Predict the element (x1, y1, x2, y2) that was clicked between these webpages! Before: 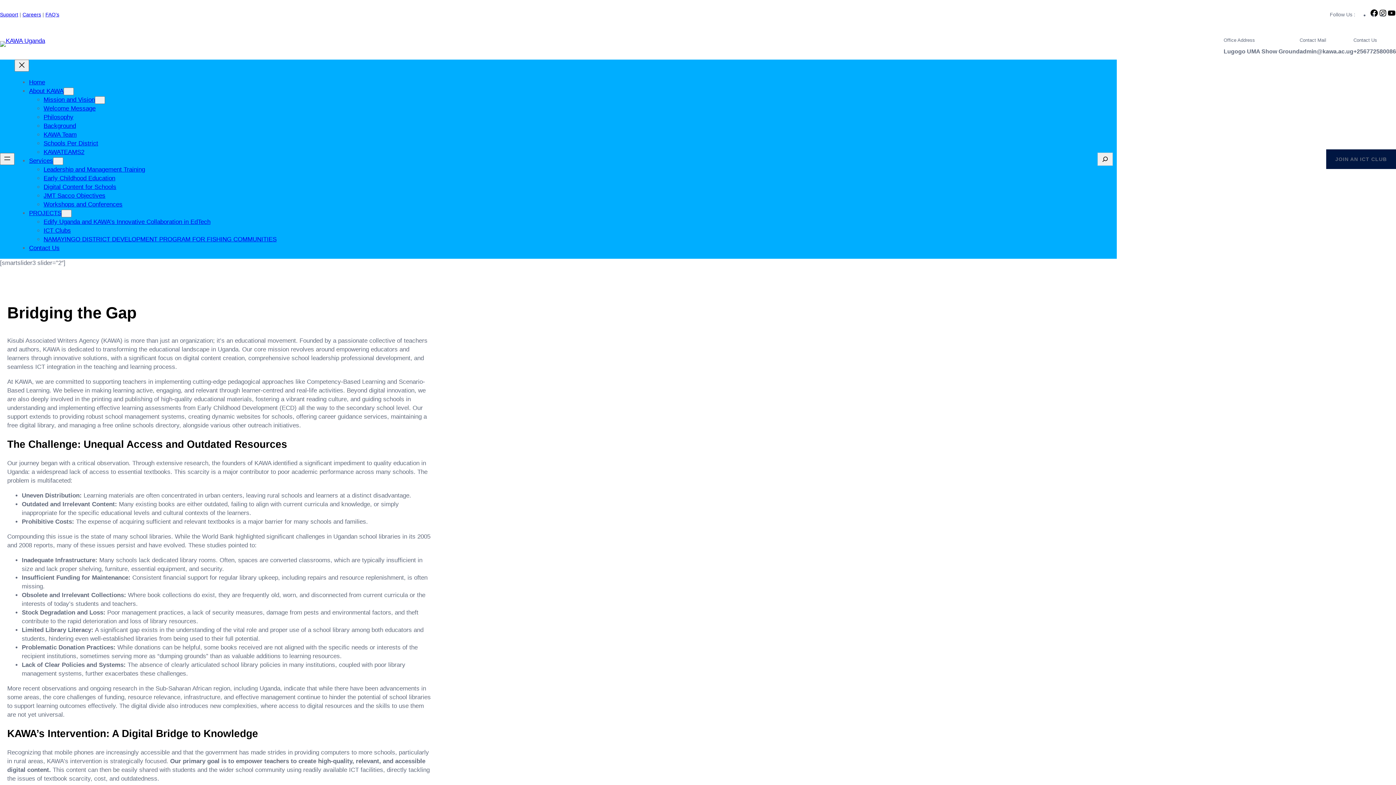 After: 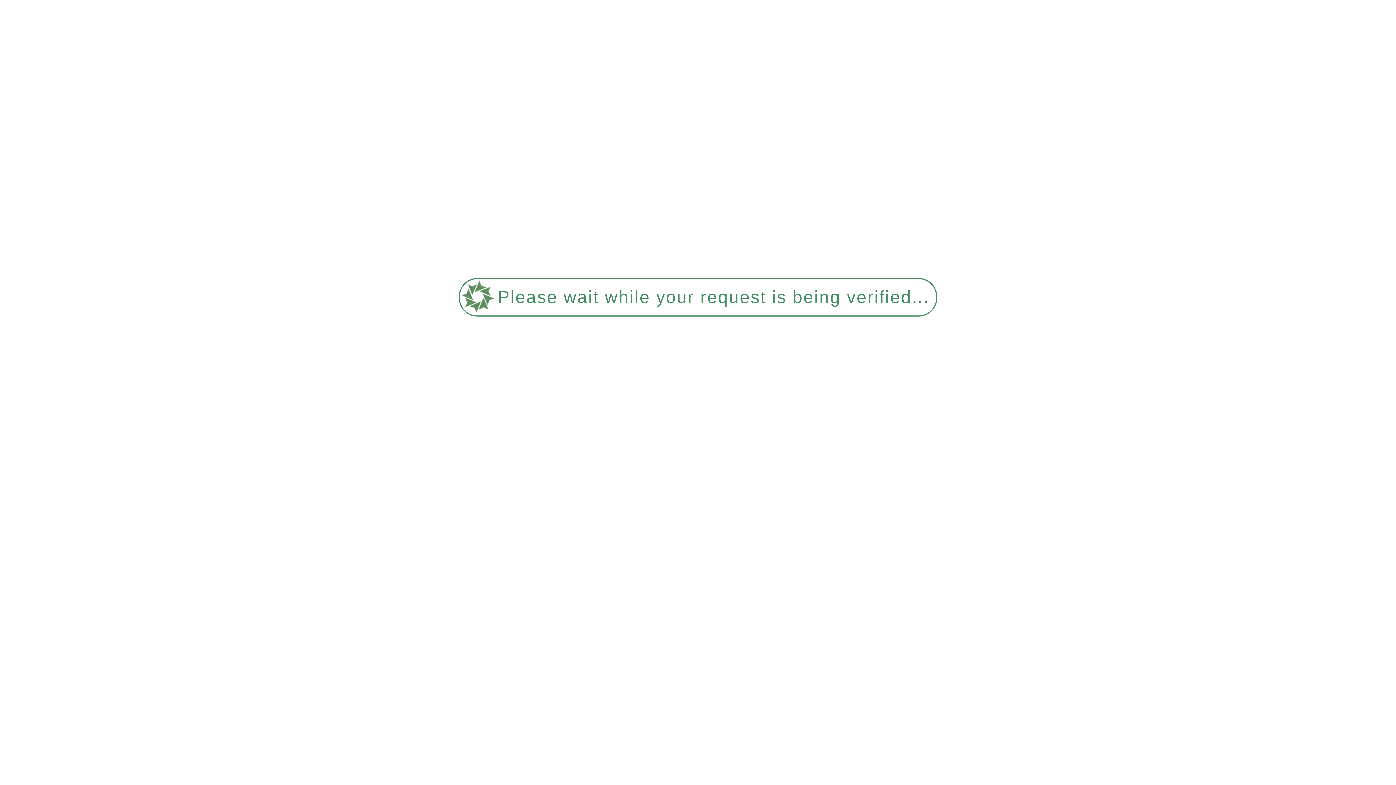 Action: bbox: (43, 131, 76, 138) label: KAWA Team